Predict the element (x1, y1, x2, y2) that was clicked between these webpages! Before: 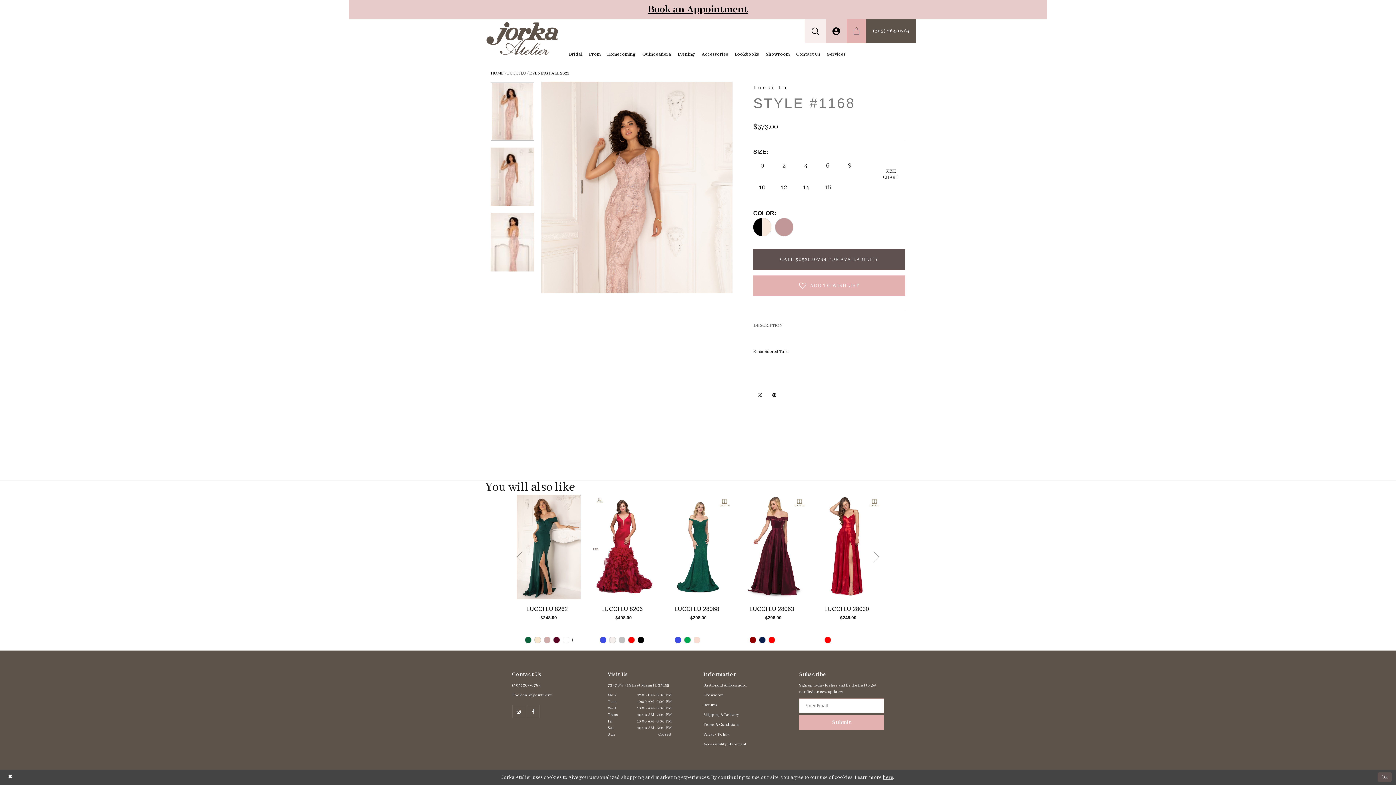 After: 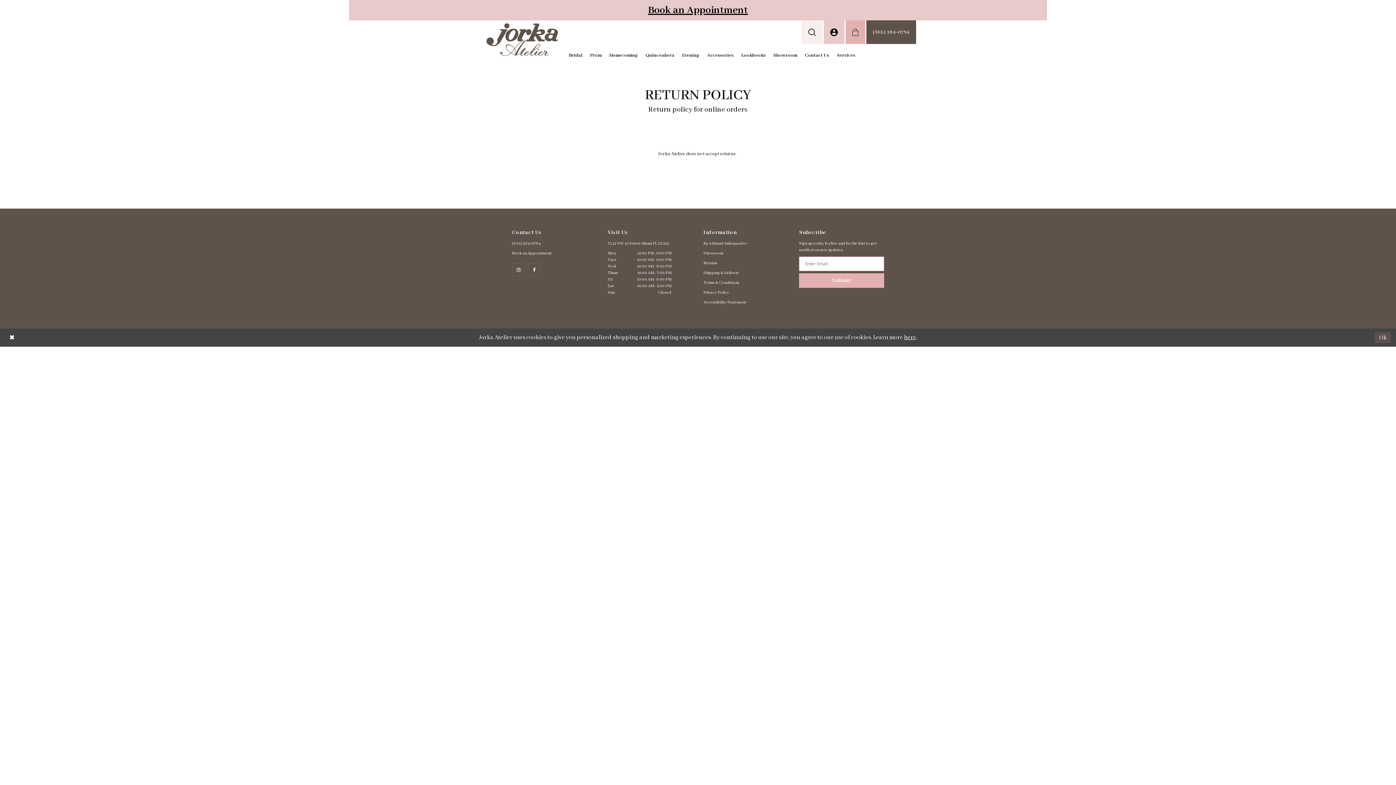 Action: label: Returns bbox: (703, 702, 767, 708)